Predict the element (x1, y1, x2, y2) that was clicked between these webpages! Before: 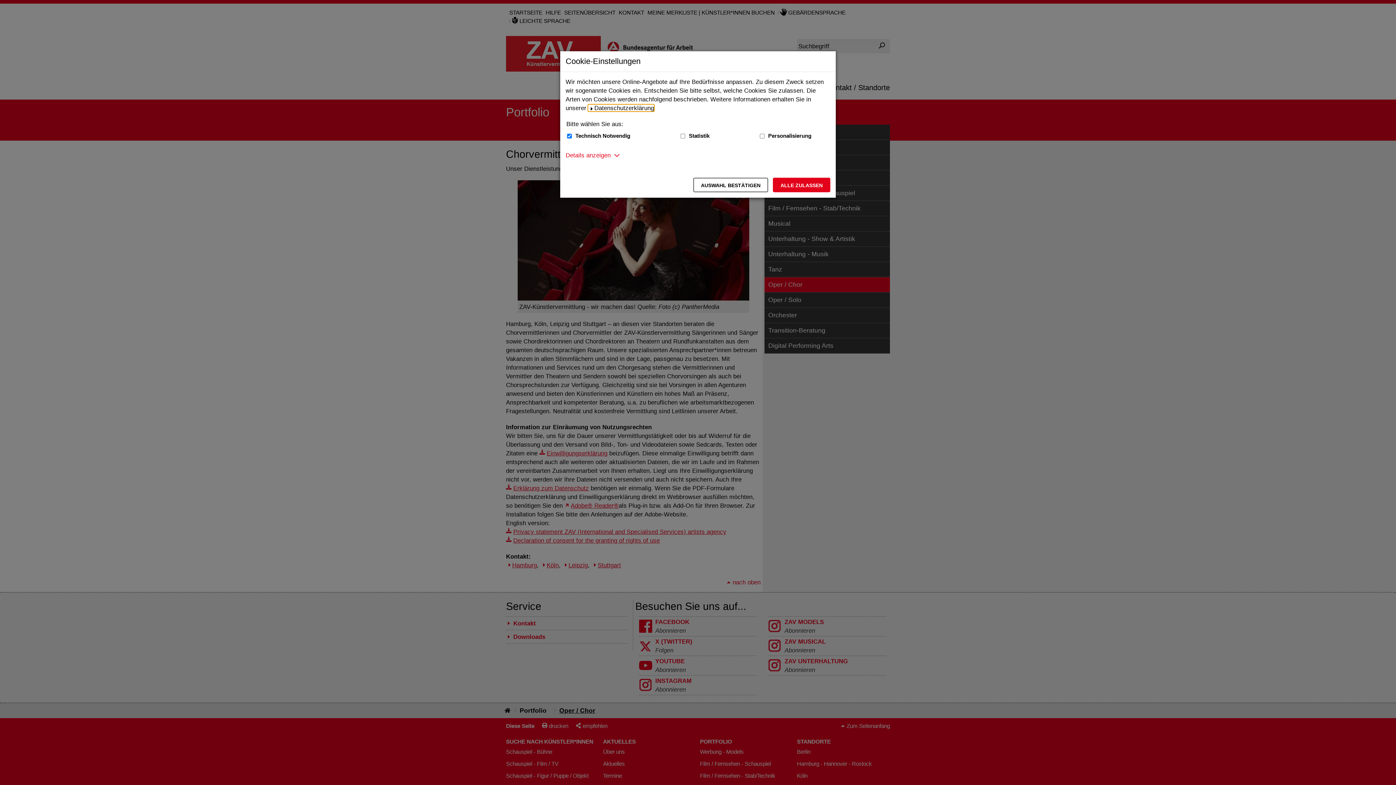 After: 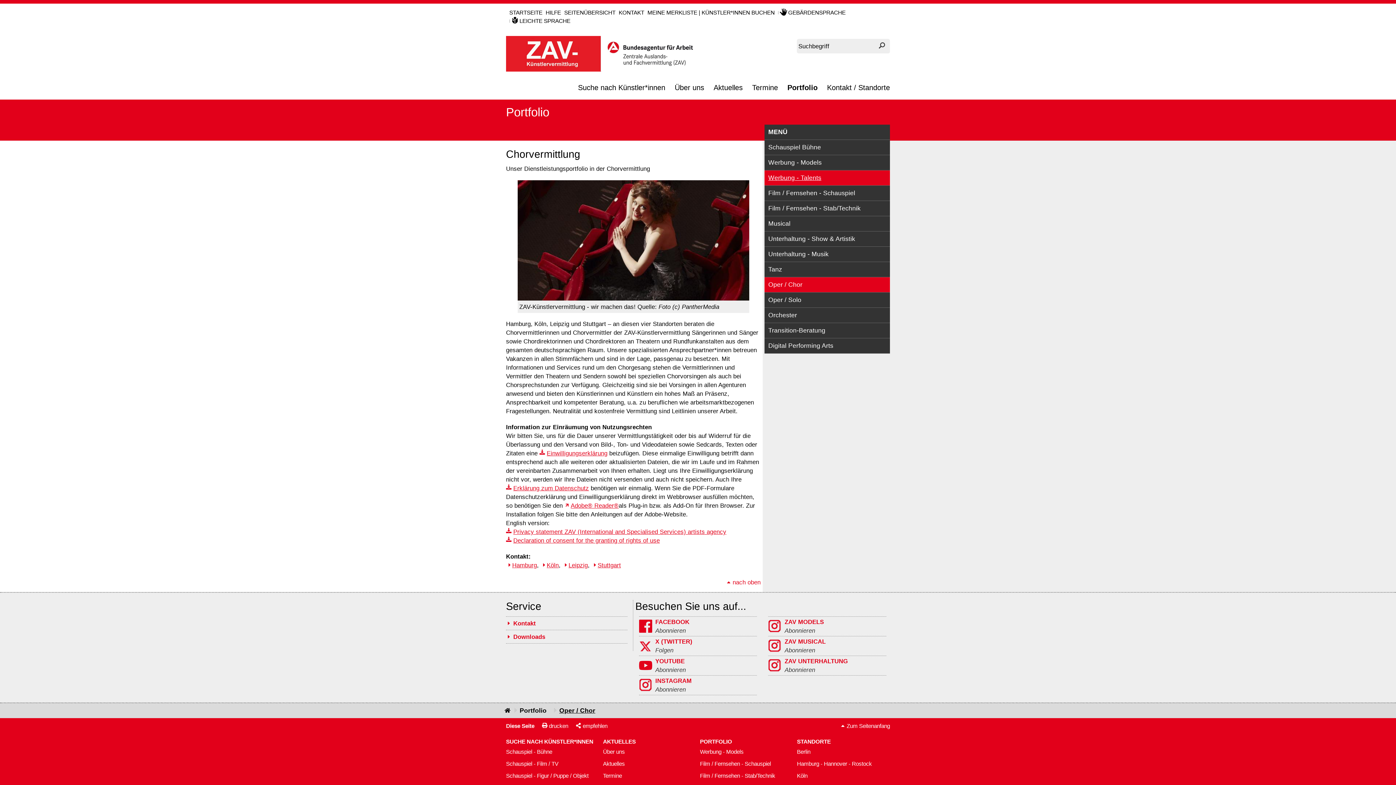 Action: label: Alle zulassen – Alle Cookies werden akzeptiert bbox: (773, 177, 830, 192)